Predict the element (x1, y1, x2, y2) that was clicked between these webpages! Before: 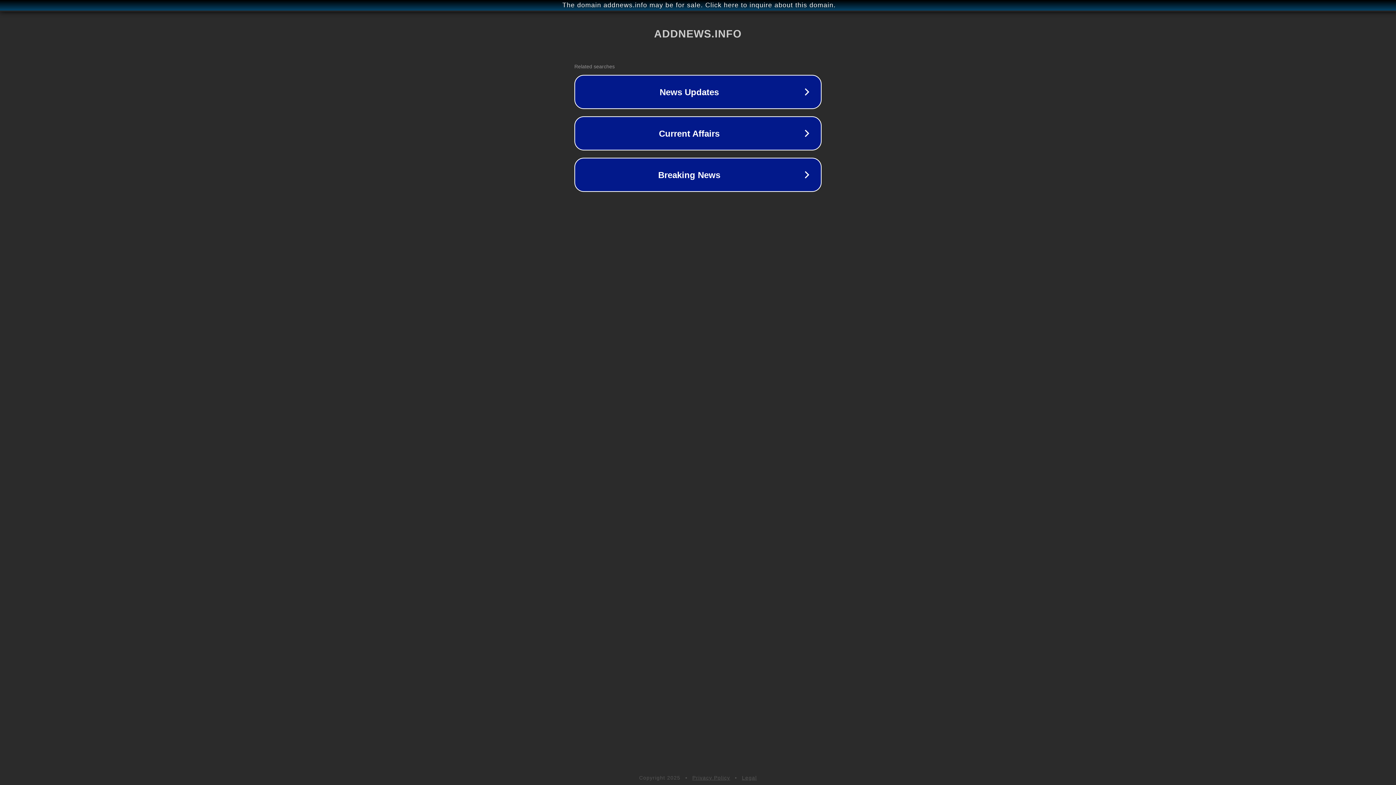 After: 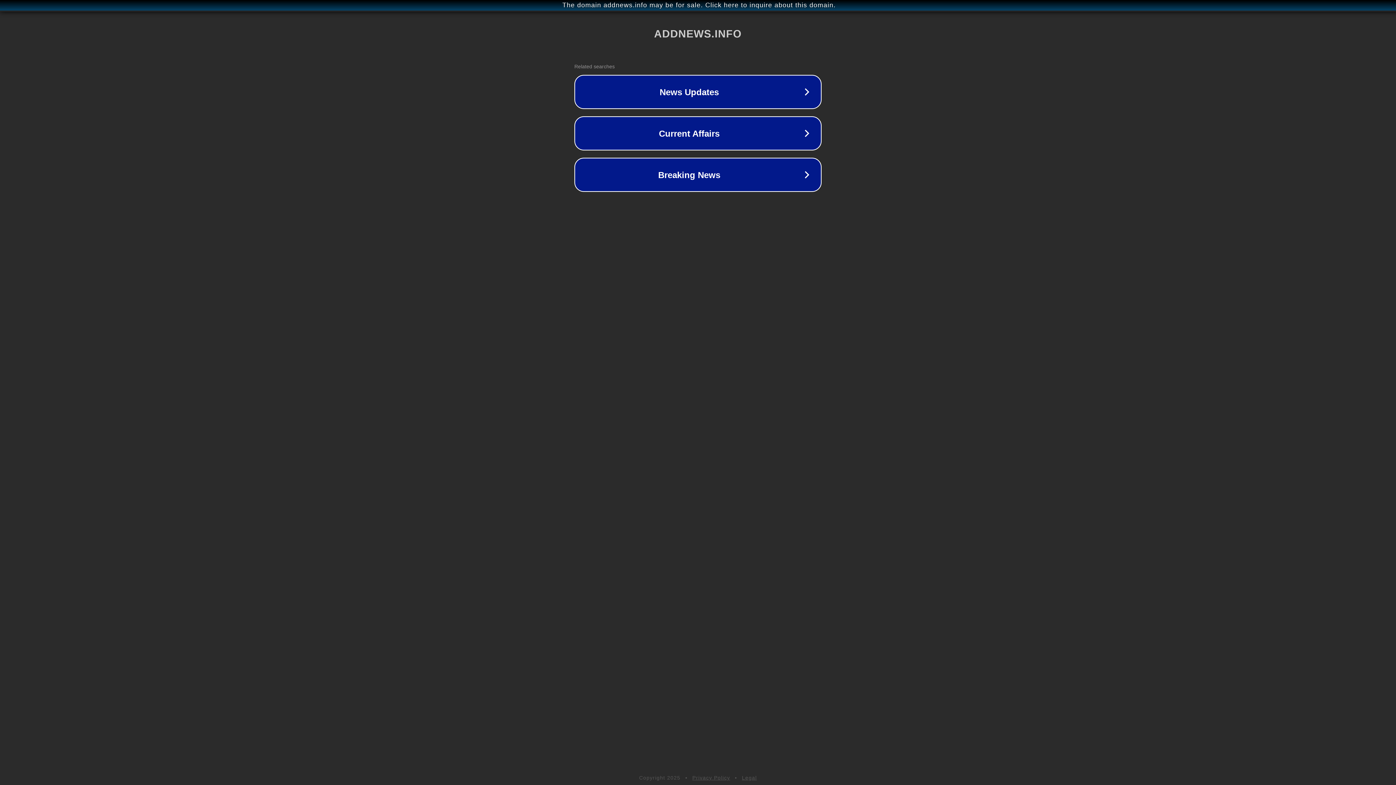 Action: bbox: (742, 775, 757, 781) label: Legal